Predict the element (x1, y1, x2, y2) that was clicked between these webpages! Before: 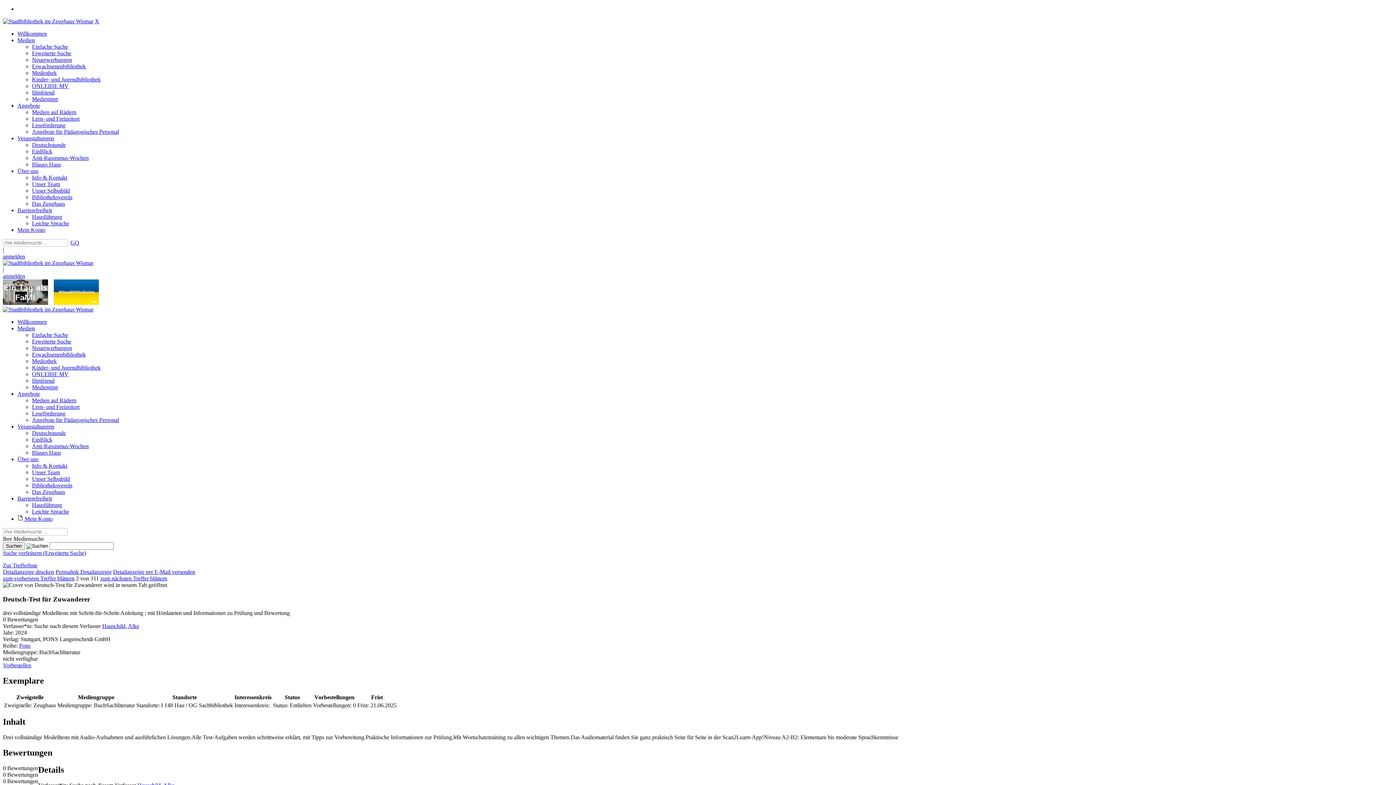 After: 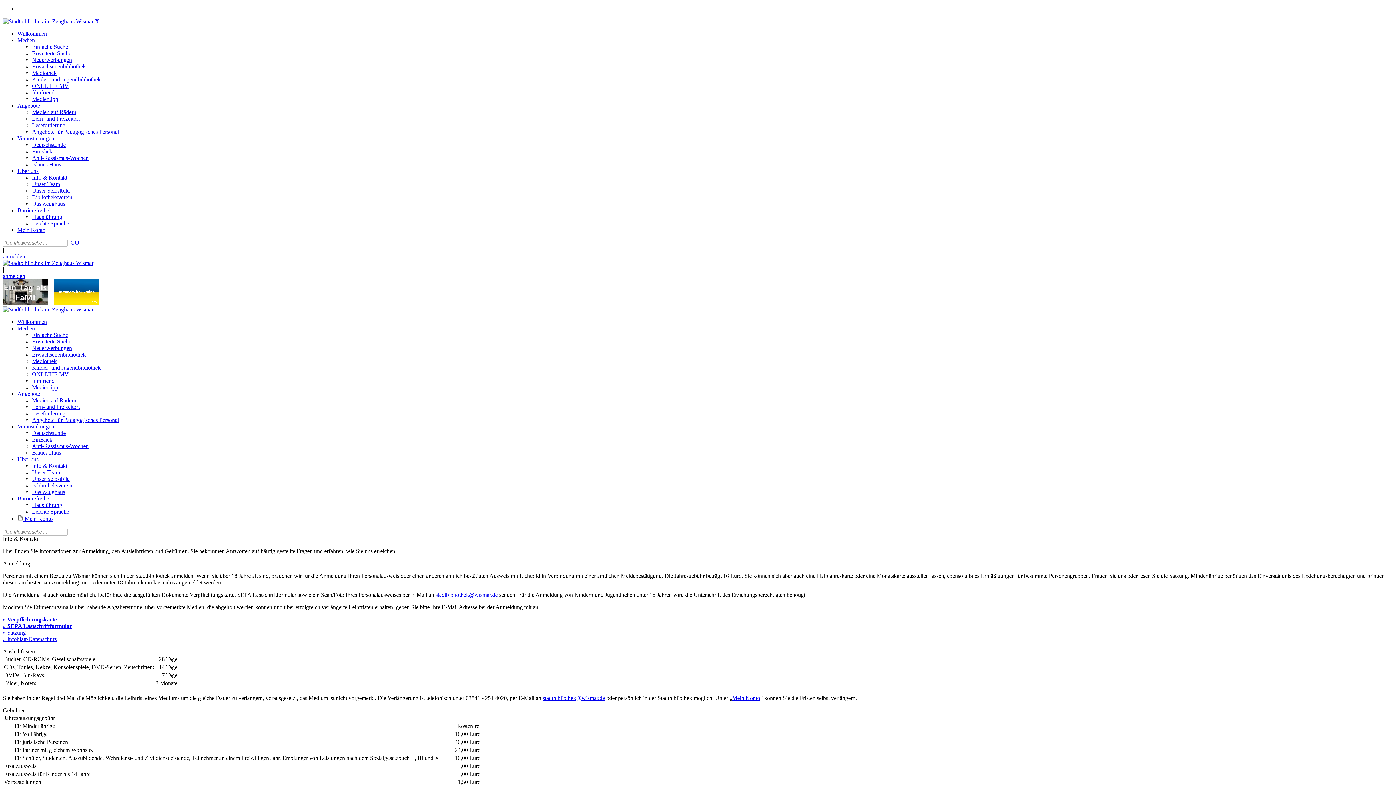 Action: label: Über uns bbox: (17, 456, 38, 462)